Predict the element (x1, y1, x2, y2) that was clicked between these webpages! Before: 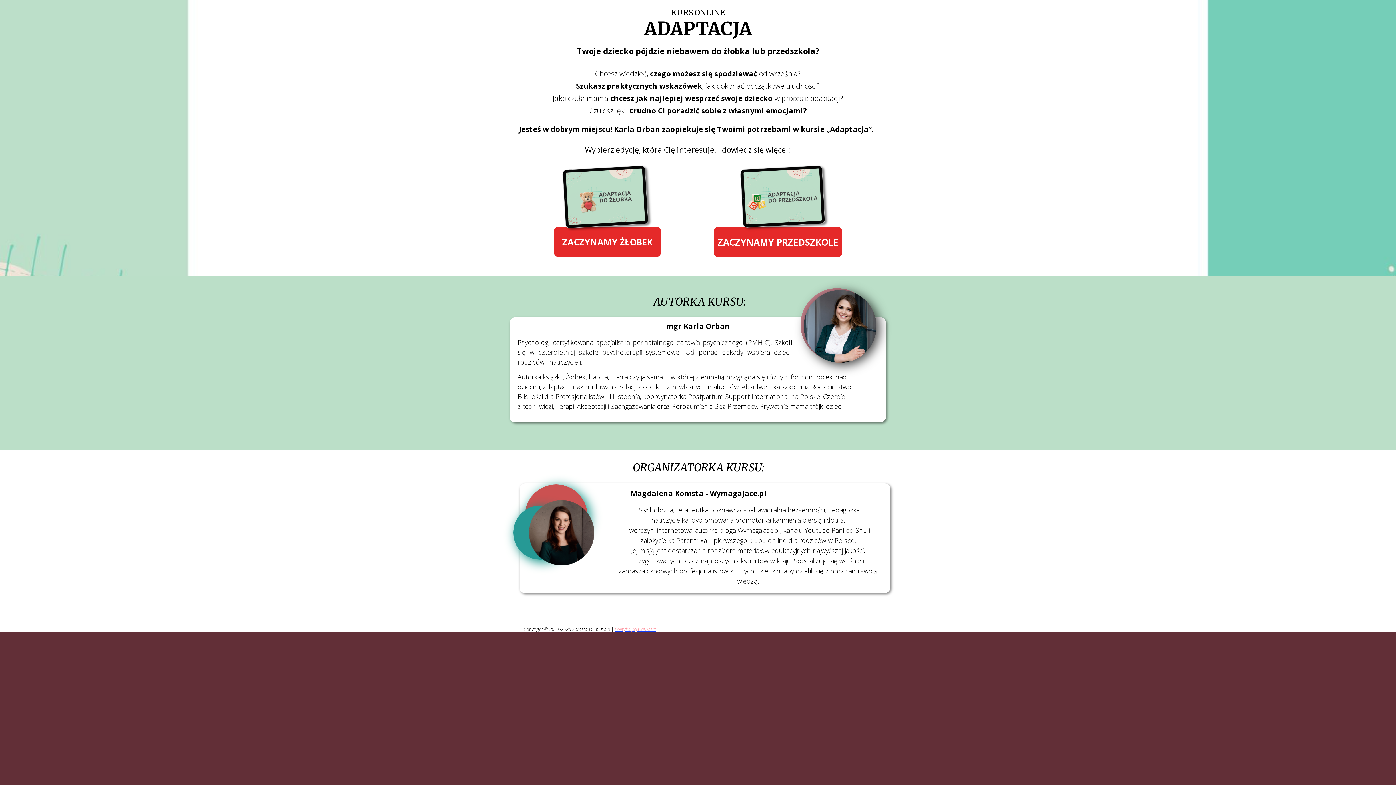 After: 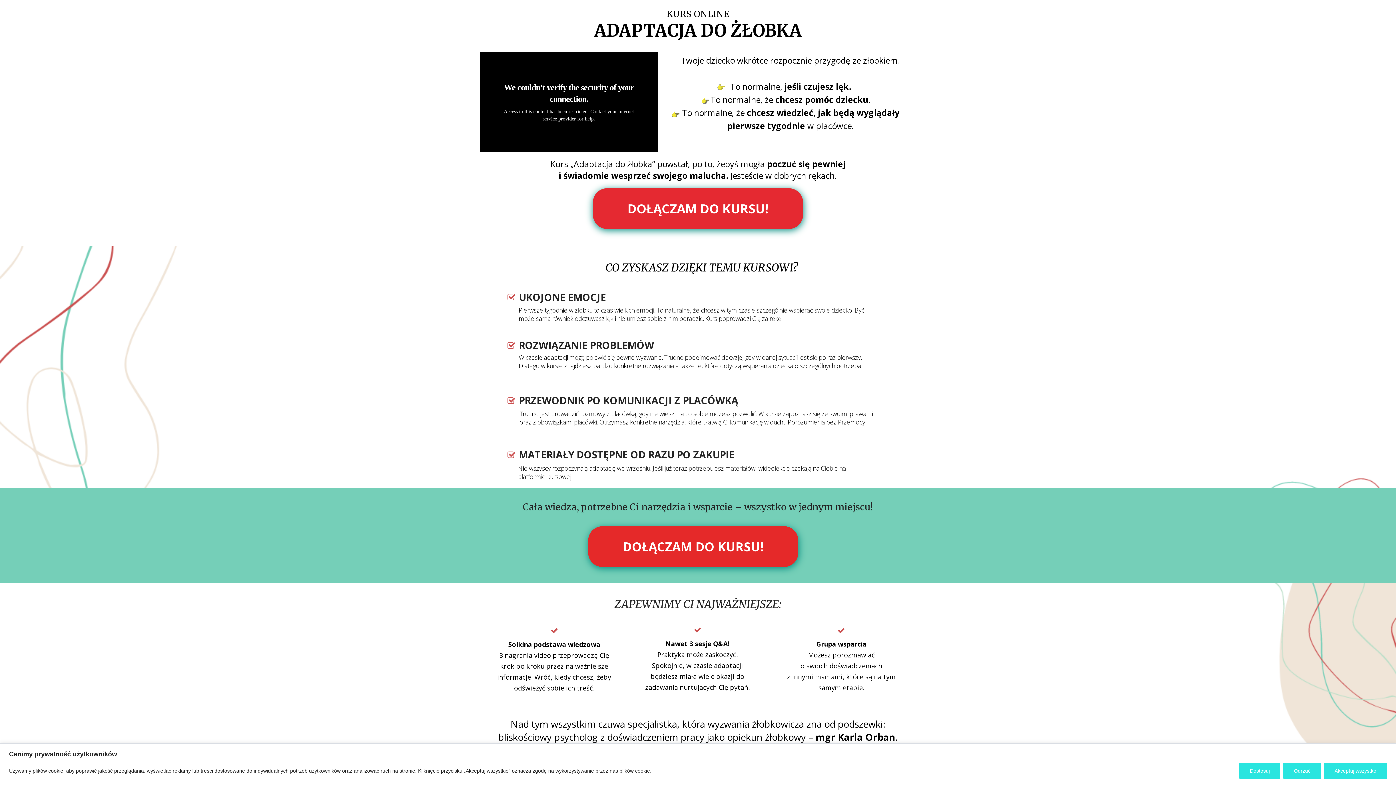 Action: label: Image bbox: (558, 164, 656, 231)